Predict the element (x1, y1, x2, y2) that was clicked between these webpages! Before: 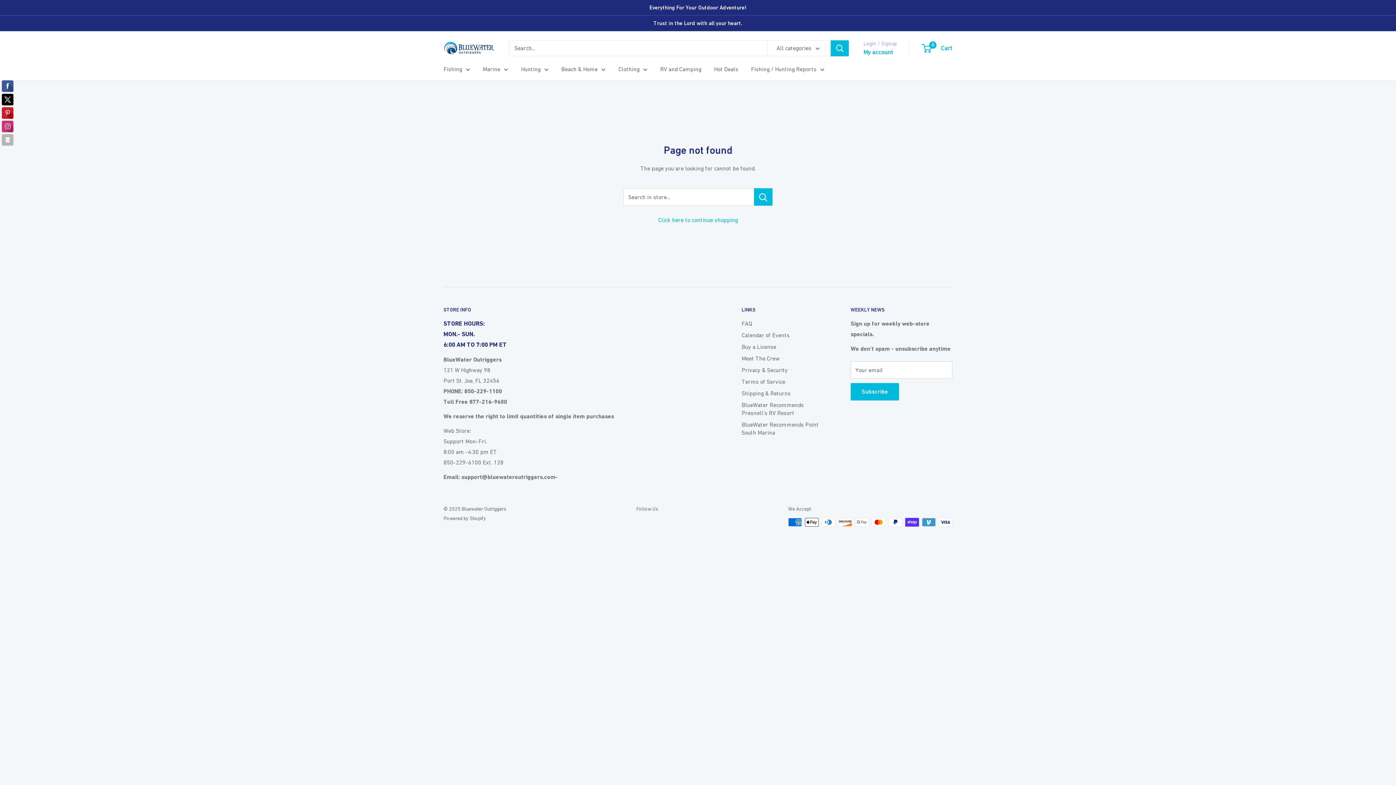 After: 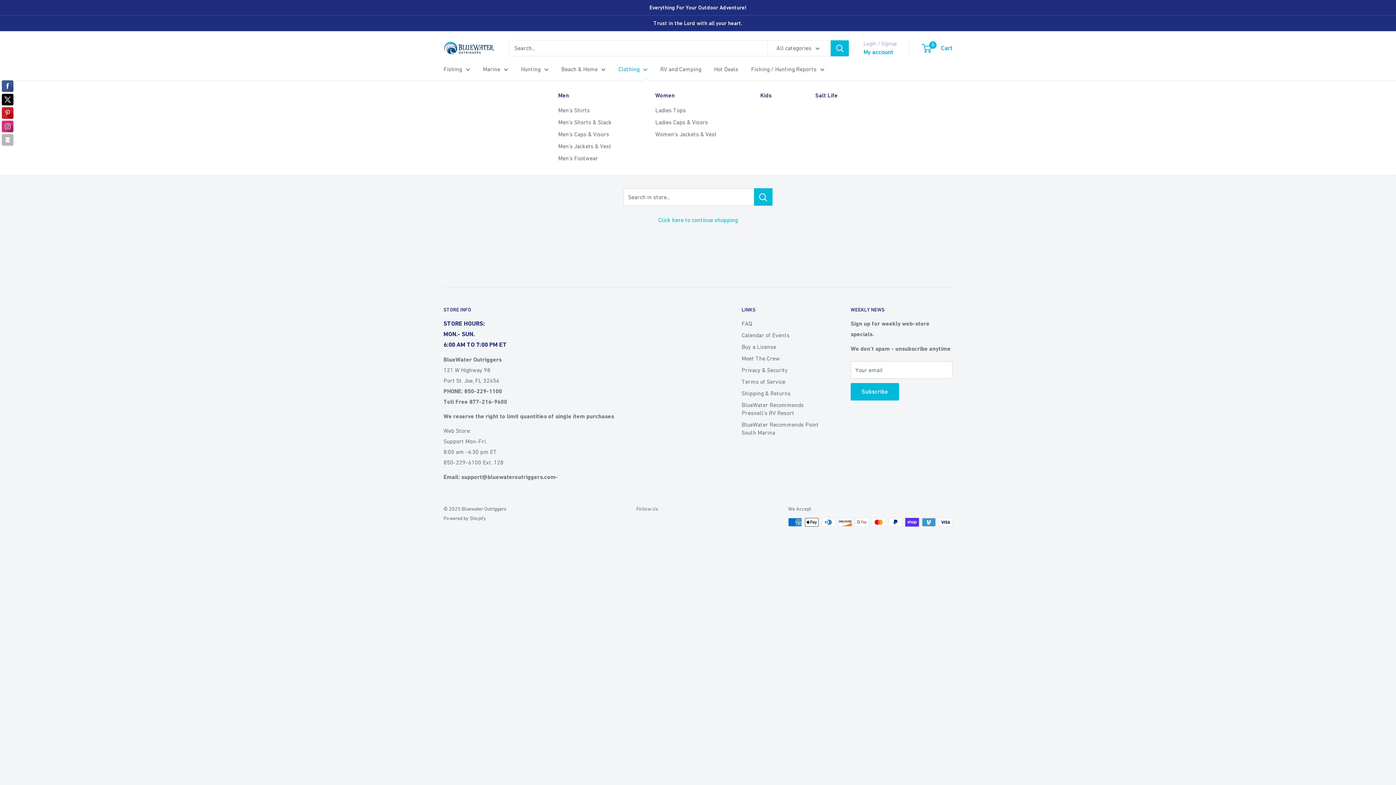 Action: label: Clothing bbox: (618, 64, 647, 74)